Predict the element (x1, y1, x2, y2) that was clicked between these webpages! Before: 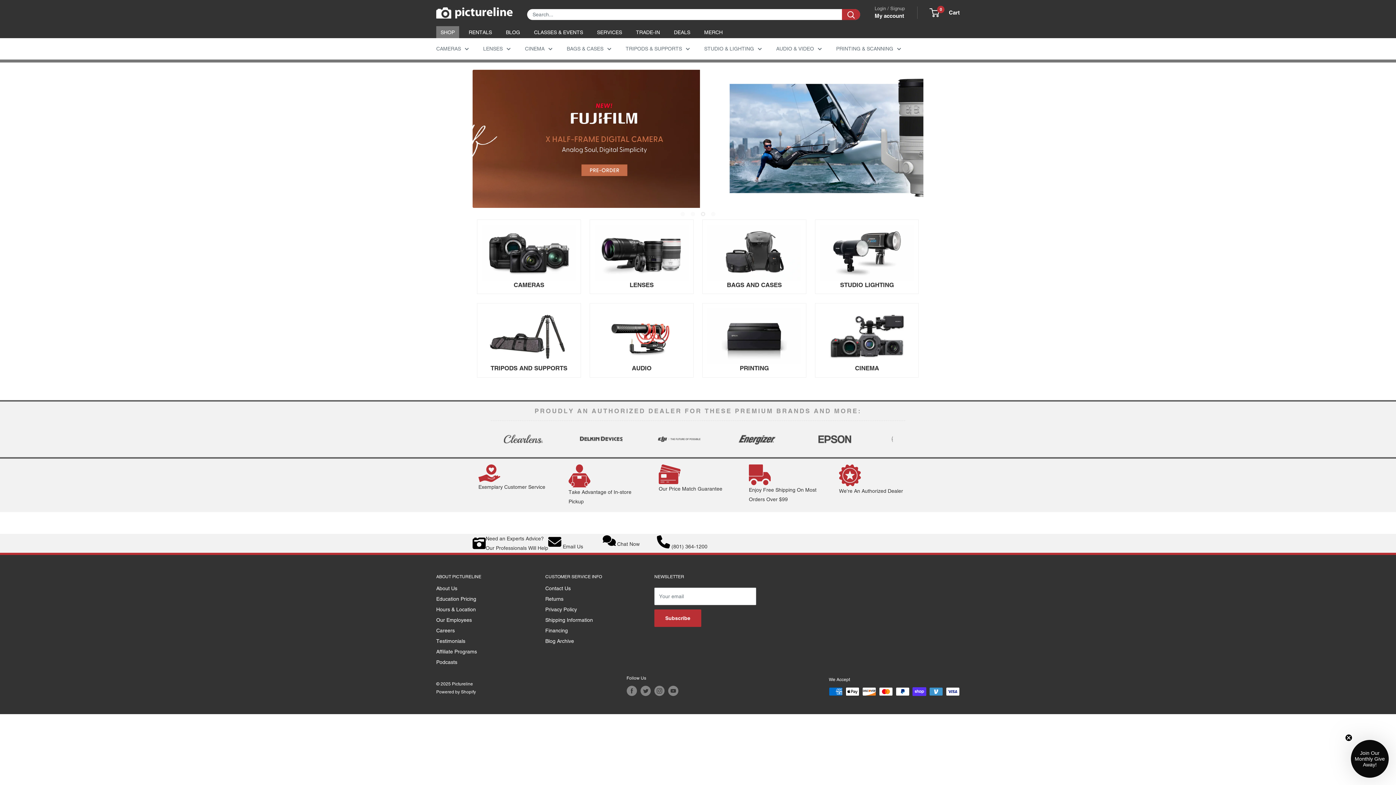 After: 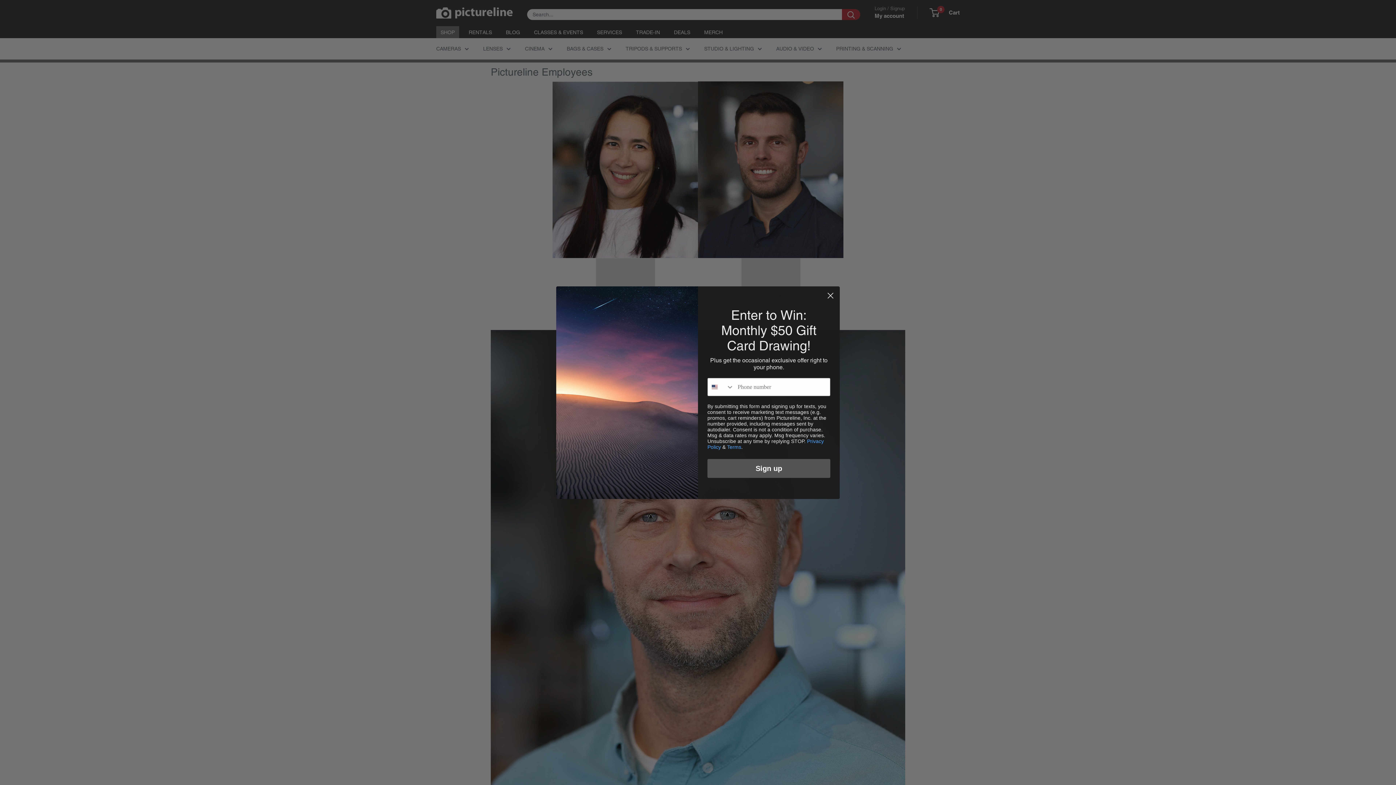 Action: bbox: (436, 615, 520, 625) label: Our Employees